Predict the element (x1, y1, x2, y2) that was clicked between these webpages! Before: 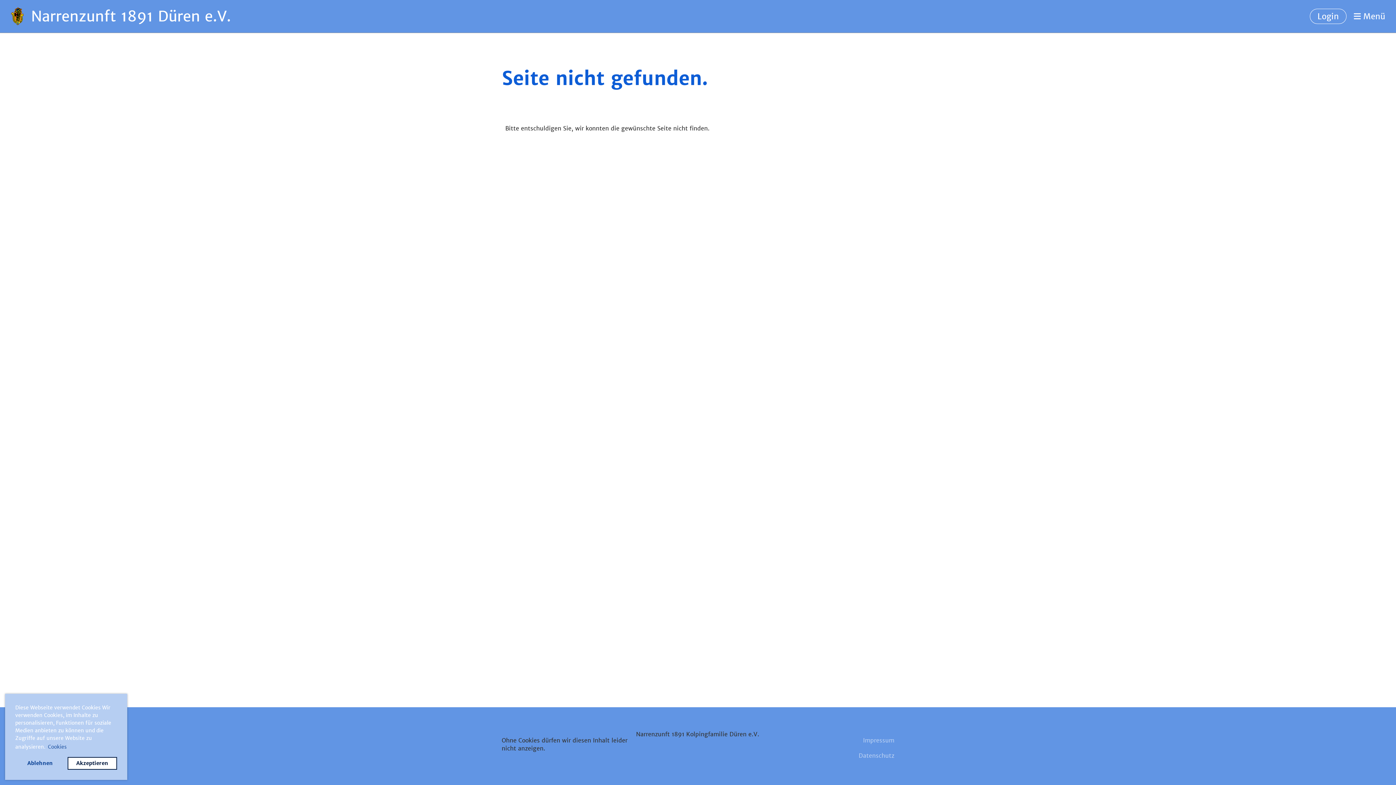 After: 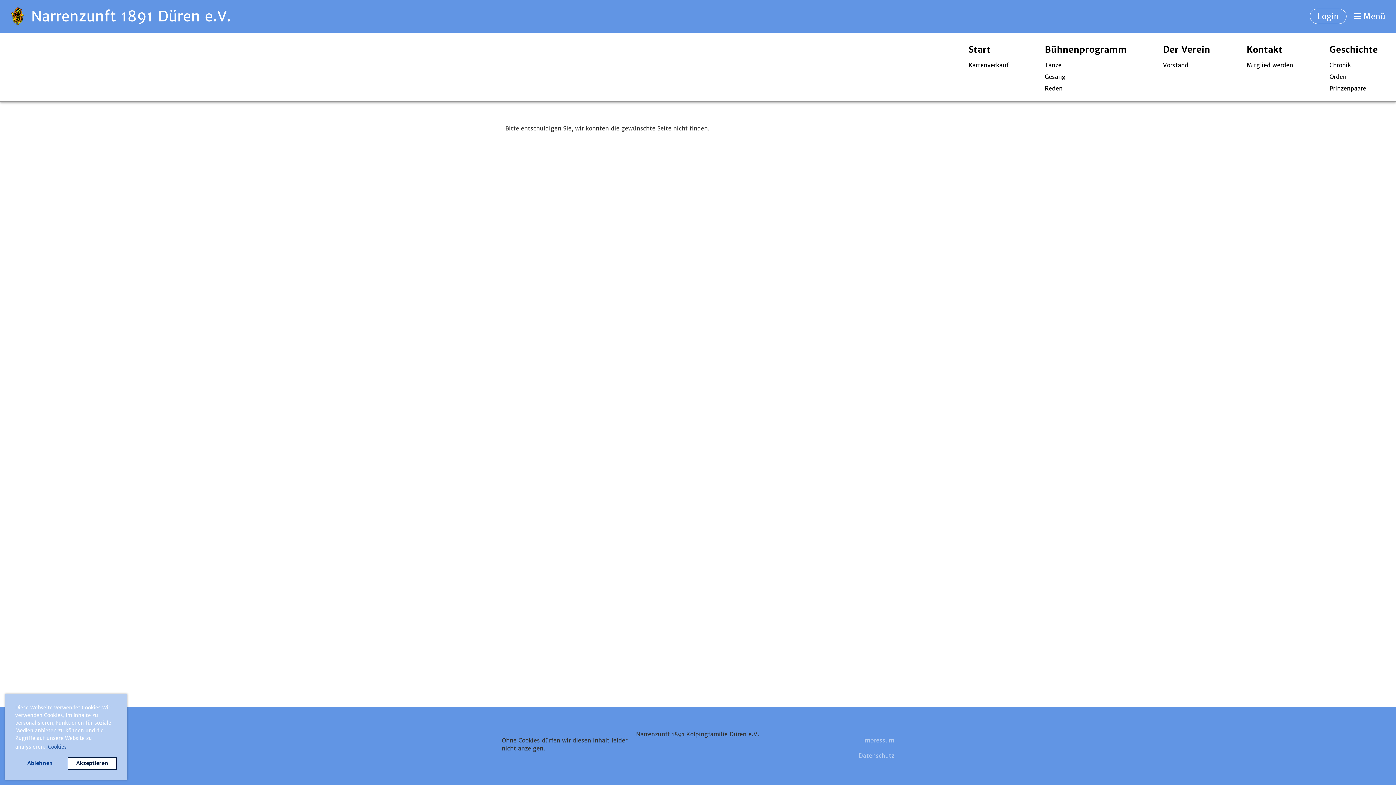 Action: bbox: (1354, 10, 1385, 21) label:  Menü